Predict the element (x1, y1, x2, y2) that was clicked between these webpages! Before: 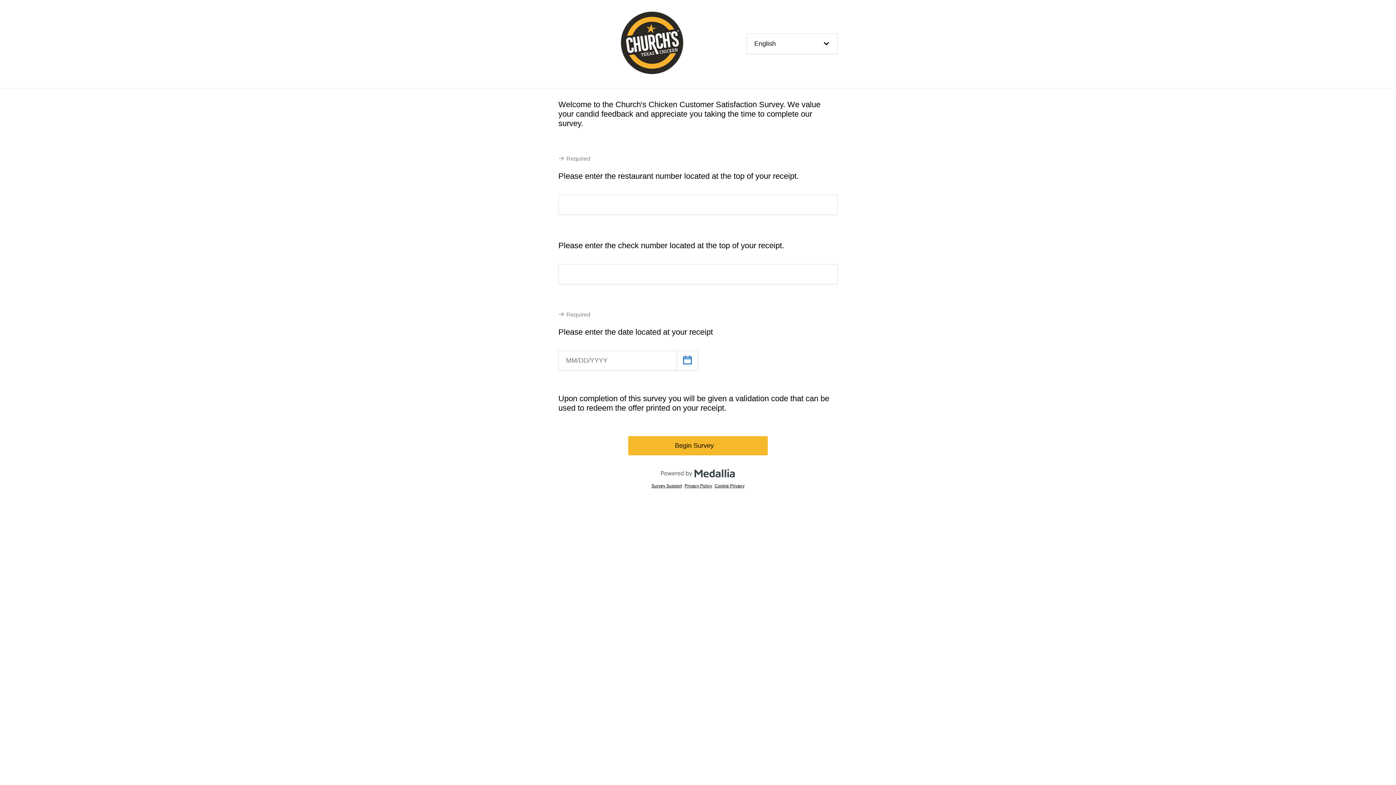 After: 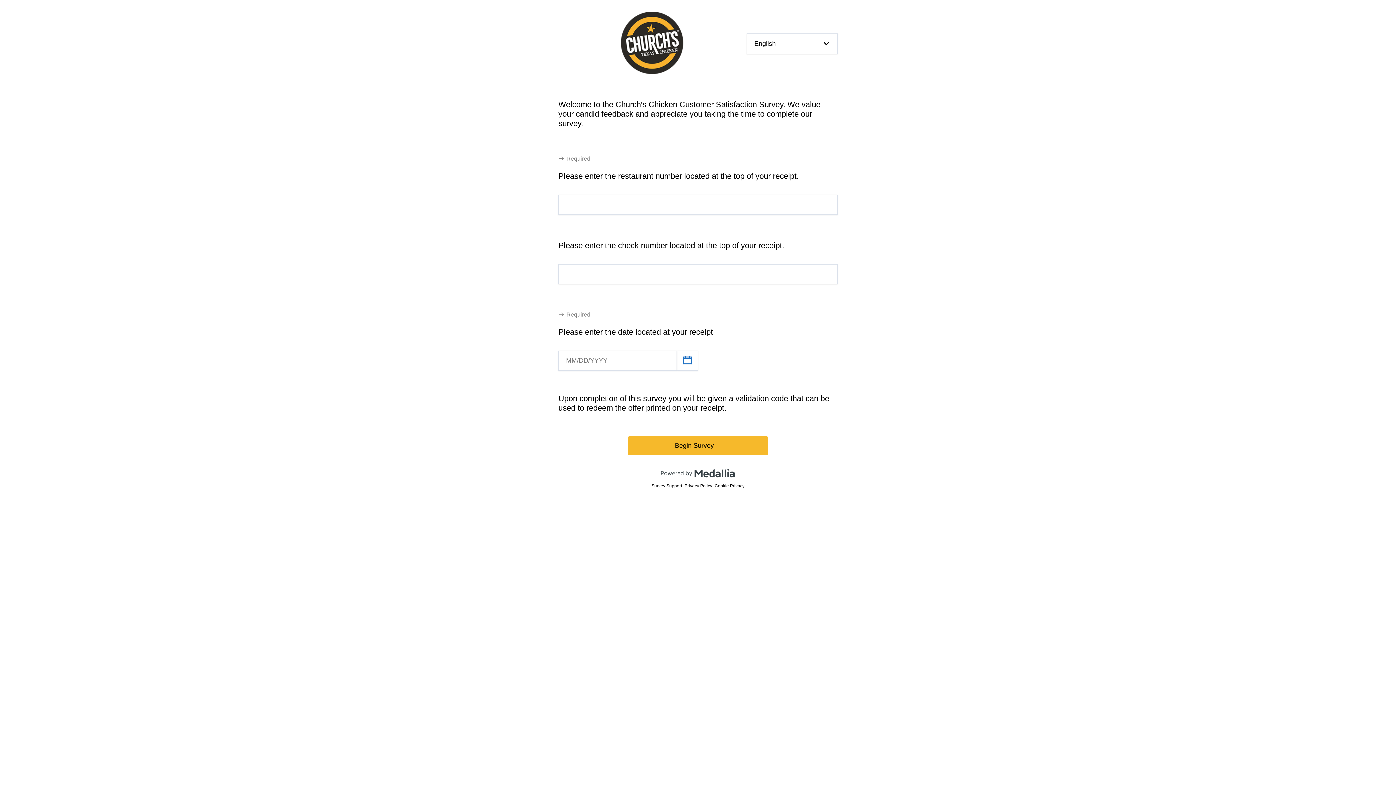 Action: label: Survey Support bbox: (650, 483, 682, 488)